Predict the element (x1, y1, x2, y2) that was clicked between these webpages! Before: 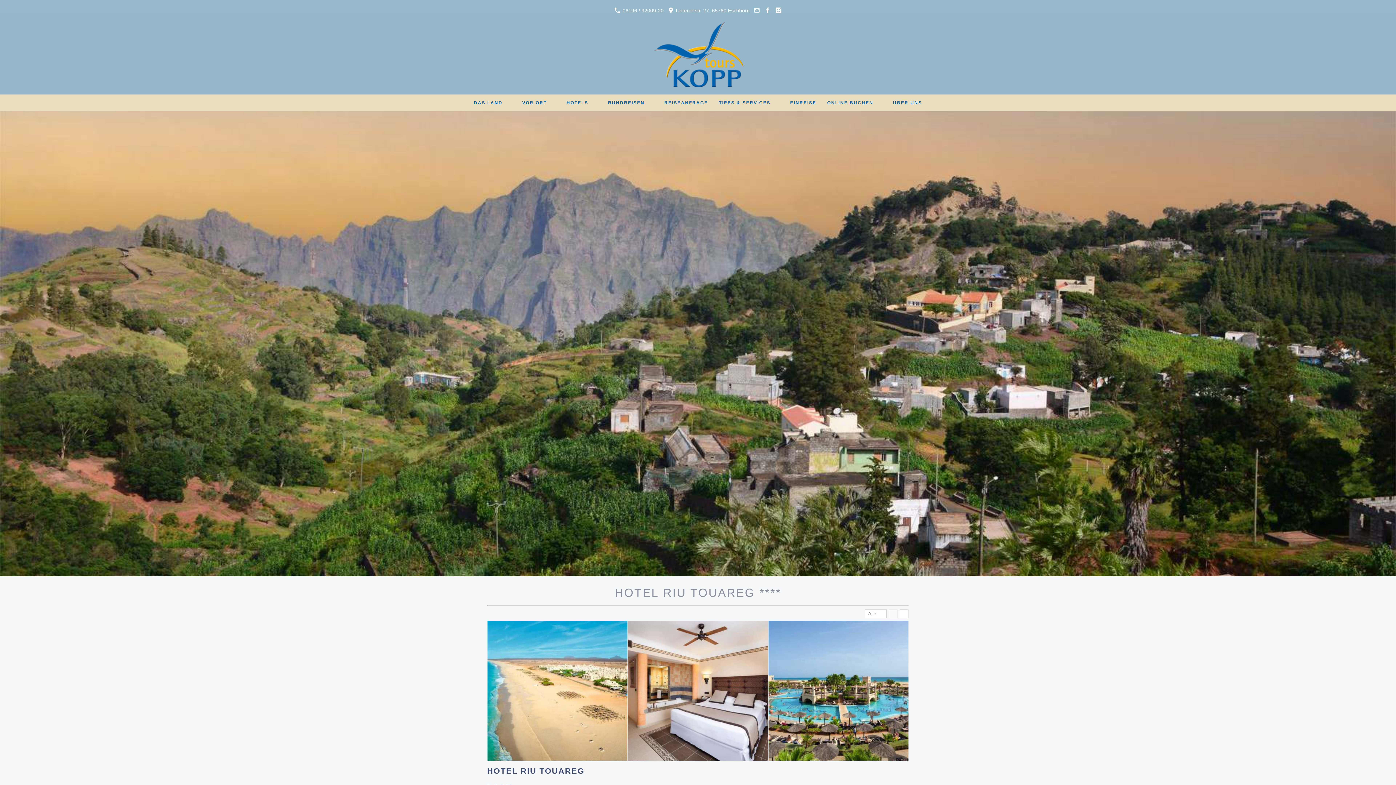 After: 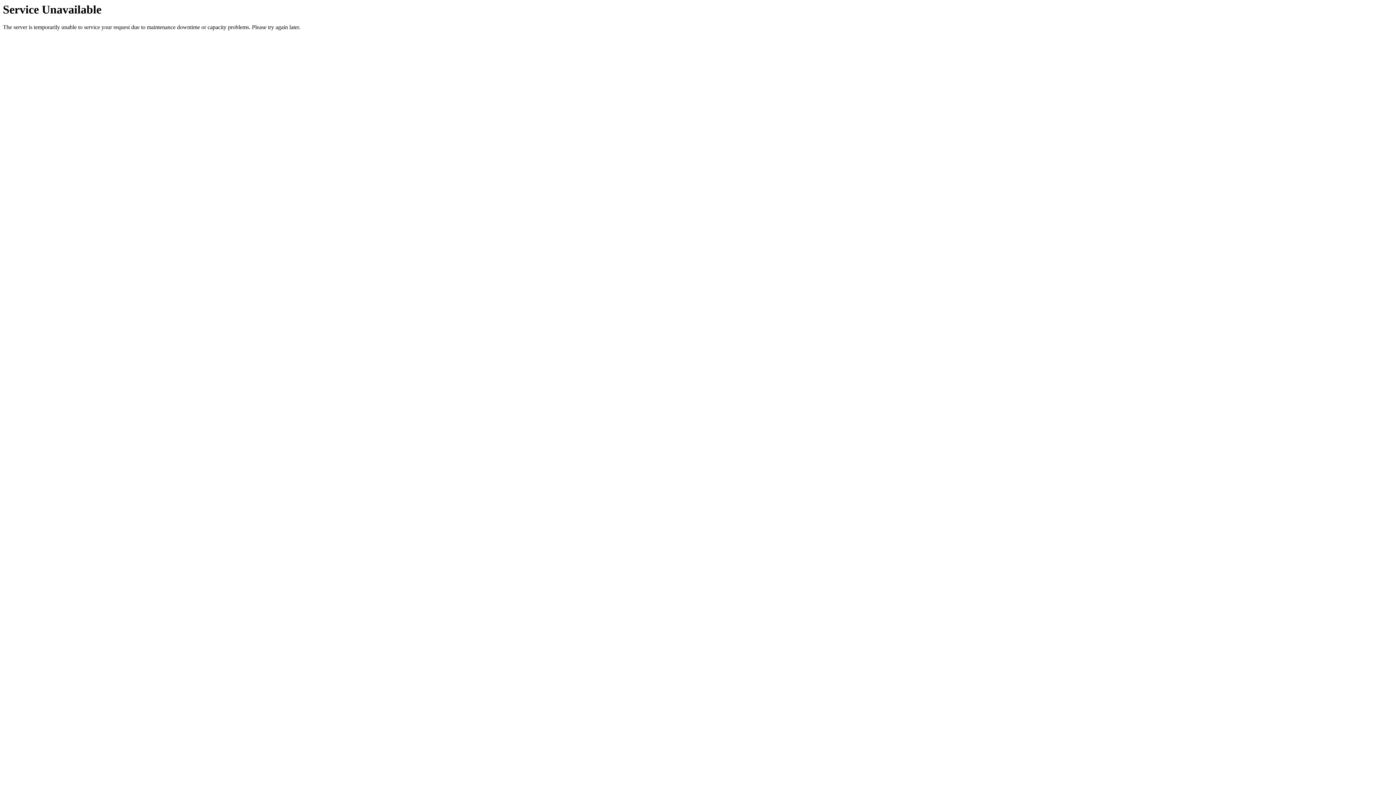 Action: bbox: (451, 94, 468, 111)